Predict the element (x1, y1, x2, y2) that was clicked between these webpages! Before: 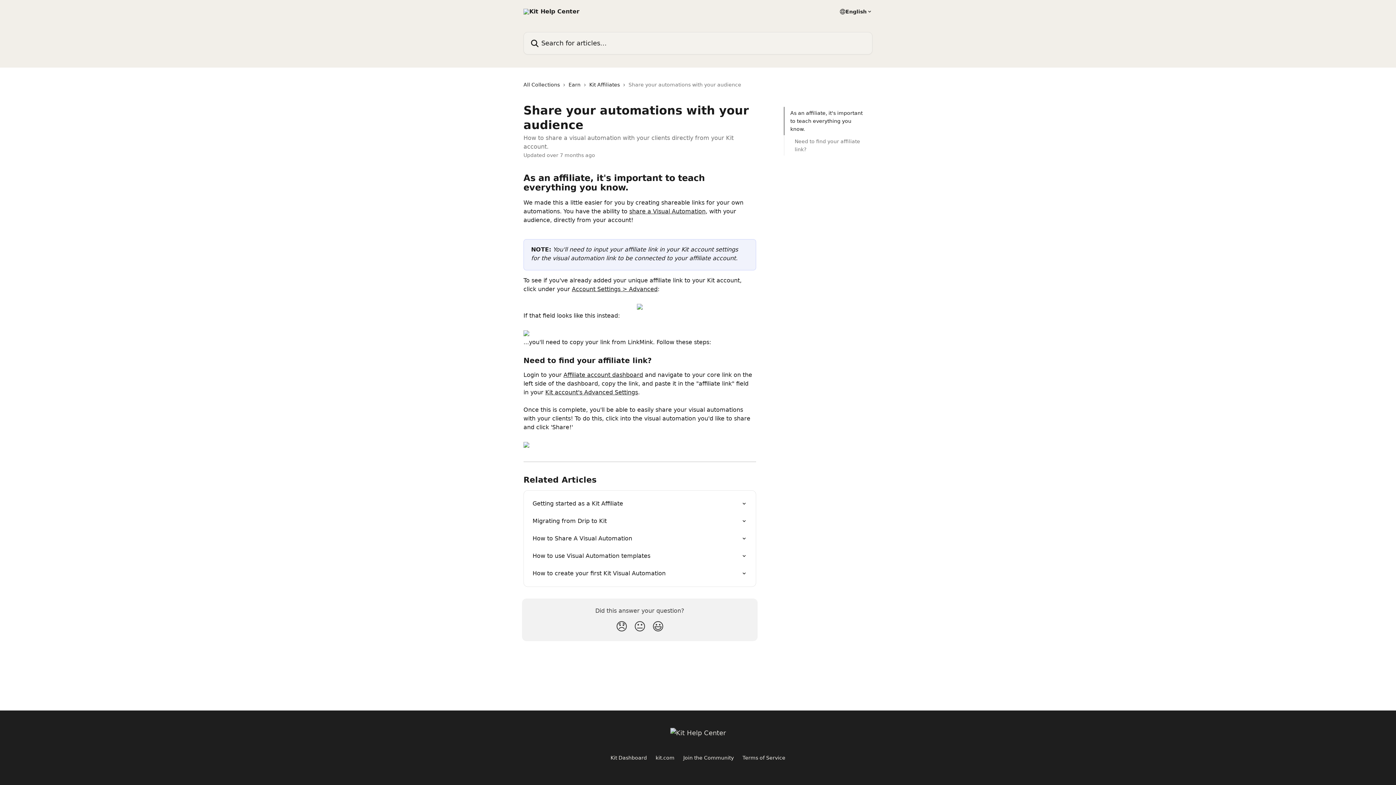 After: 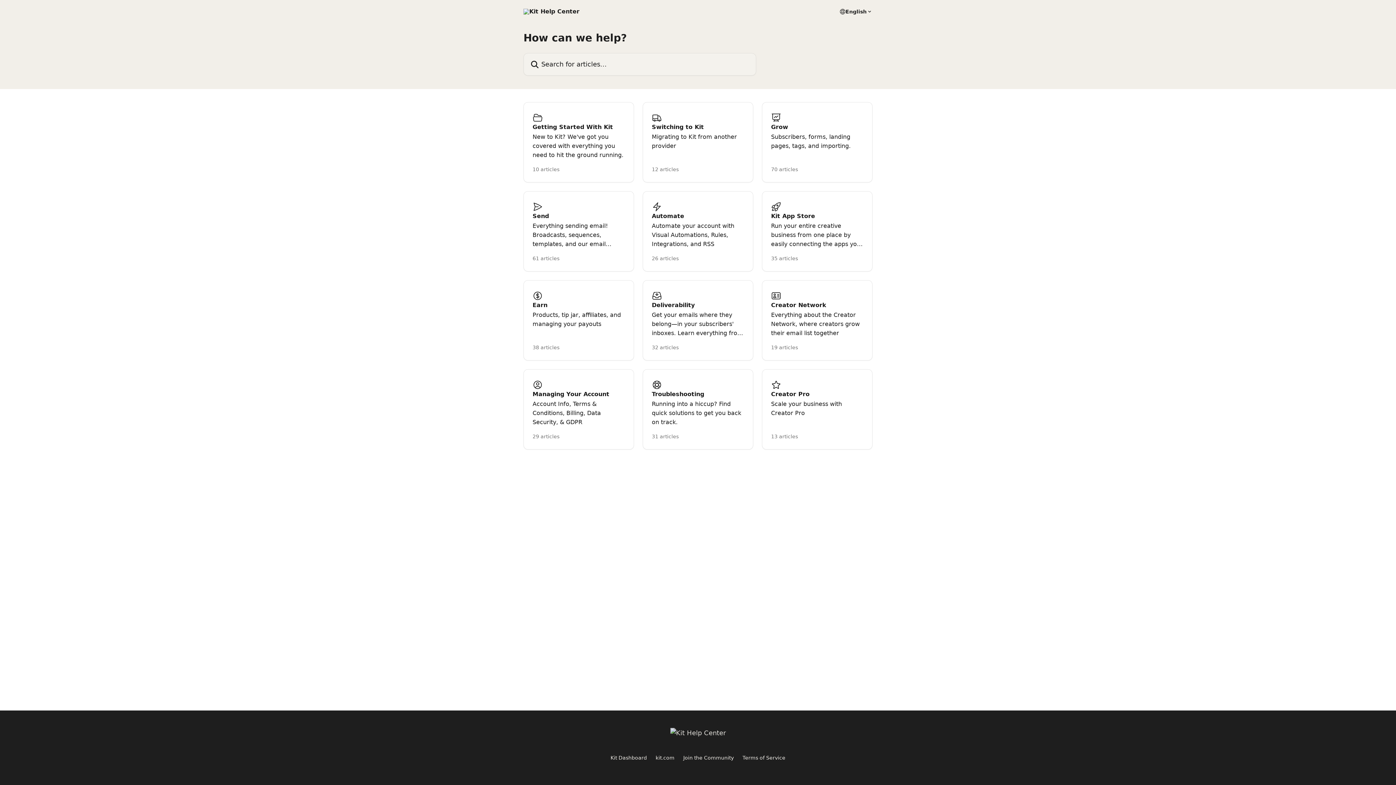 Action: bbox: (670, 729, 726, 737)